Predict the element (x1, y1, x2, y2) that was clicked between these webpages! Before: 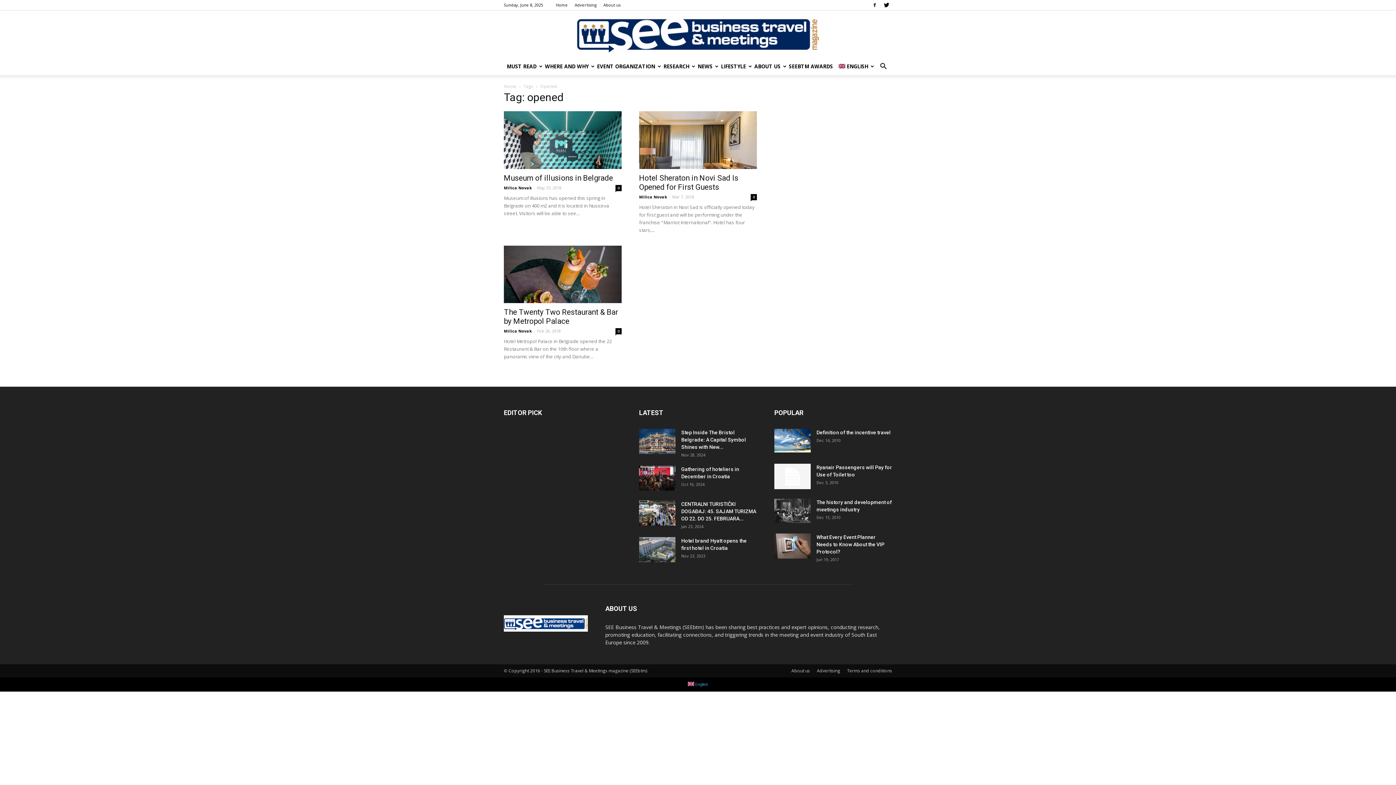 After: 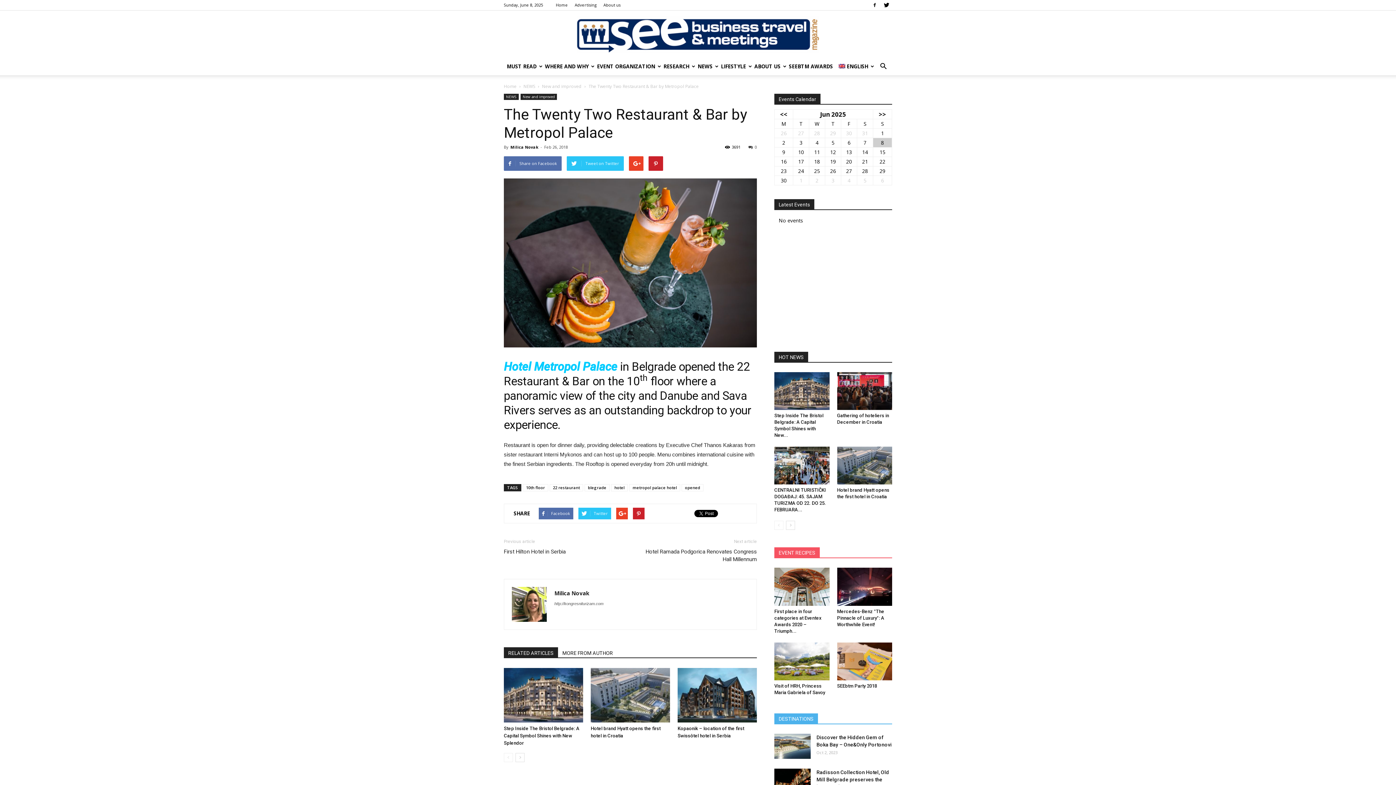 Action: bbox: (504, 245, 621, 303)